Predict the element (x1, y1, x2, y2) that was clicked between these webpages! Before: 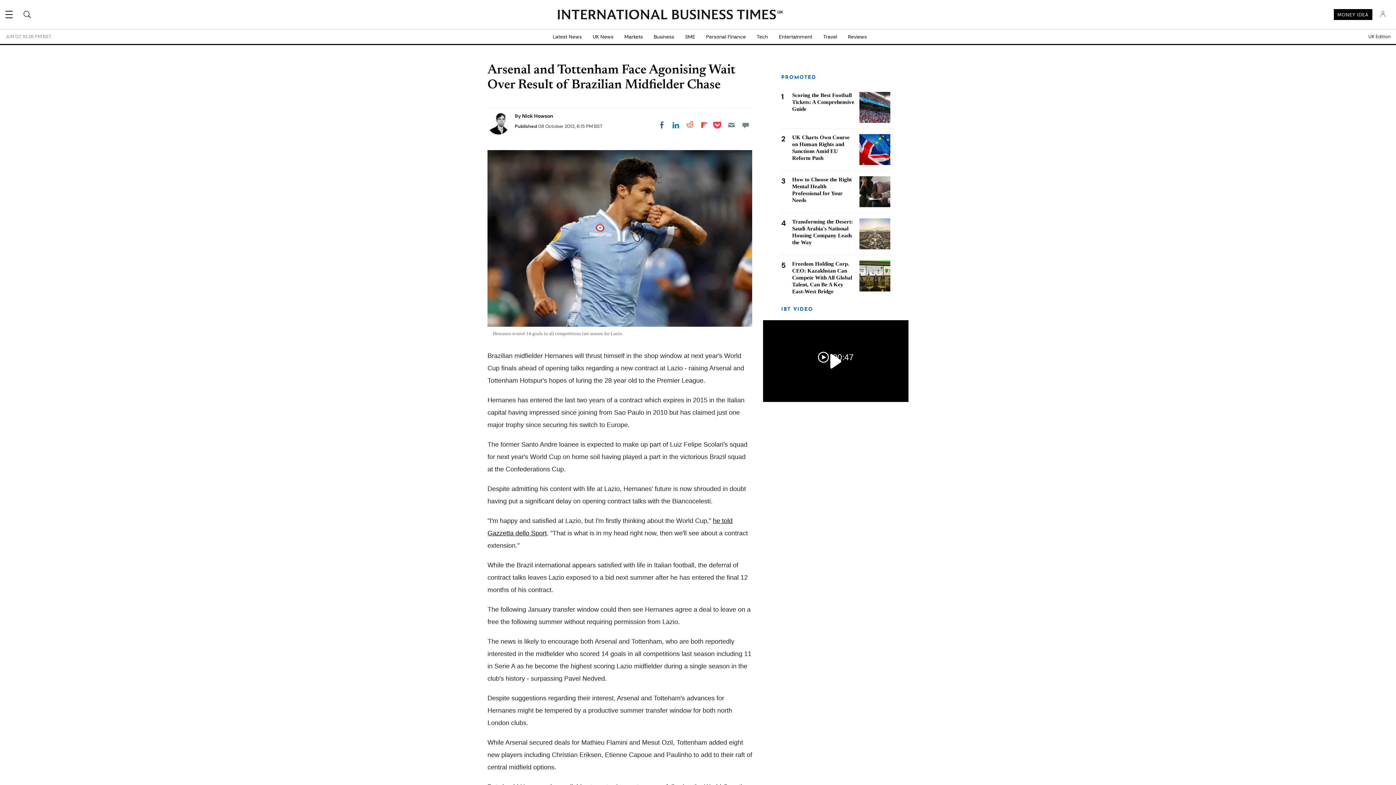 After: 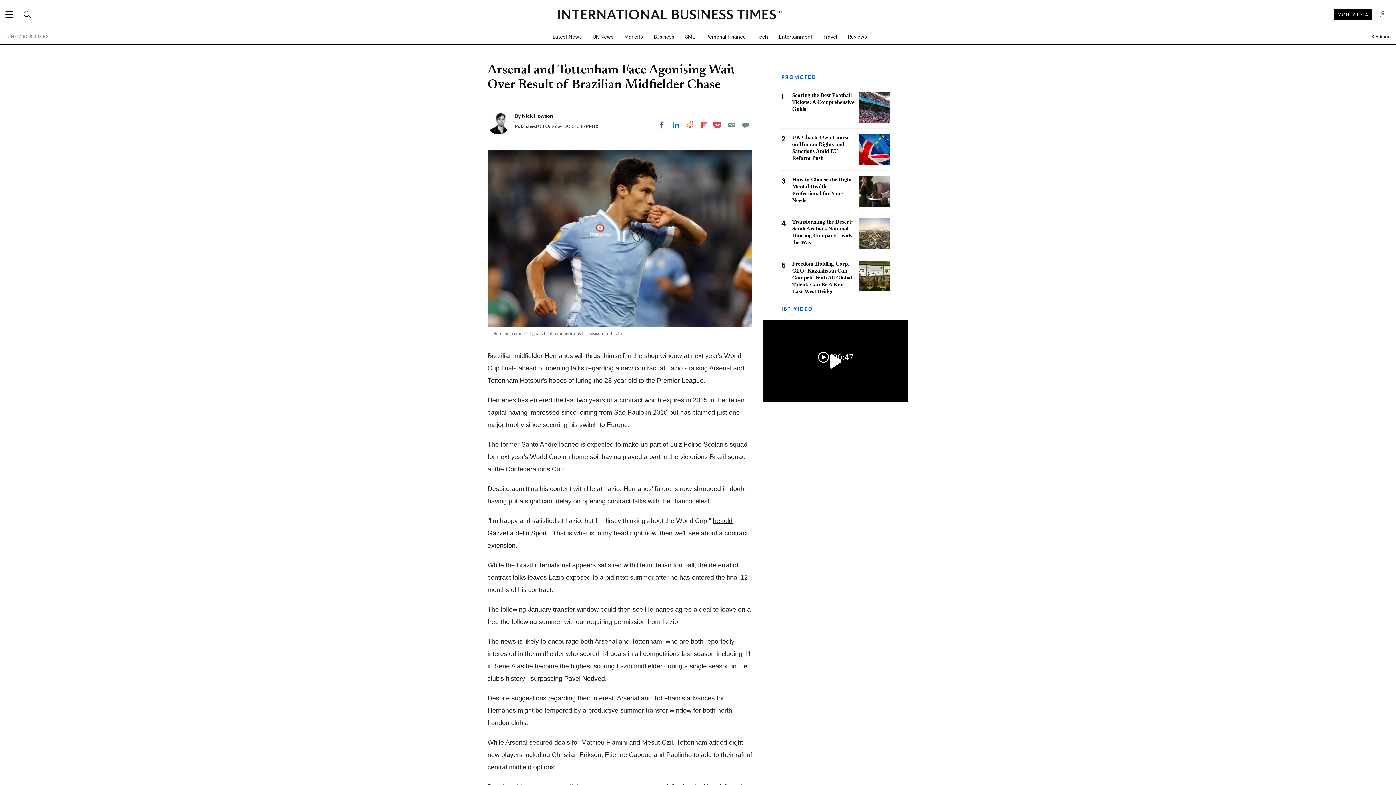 Action: label: Share on Facebook bbox: (655, 118, 668, 131)